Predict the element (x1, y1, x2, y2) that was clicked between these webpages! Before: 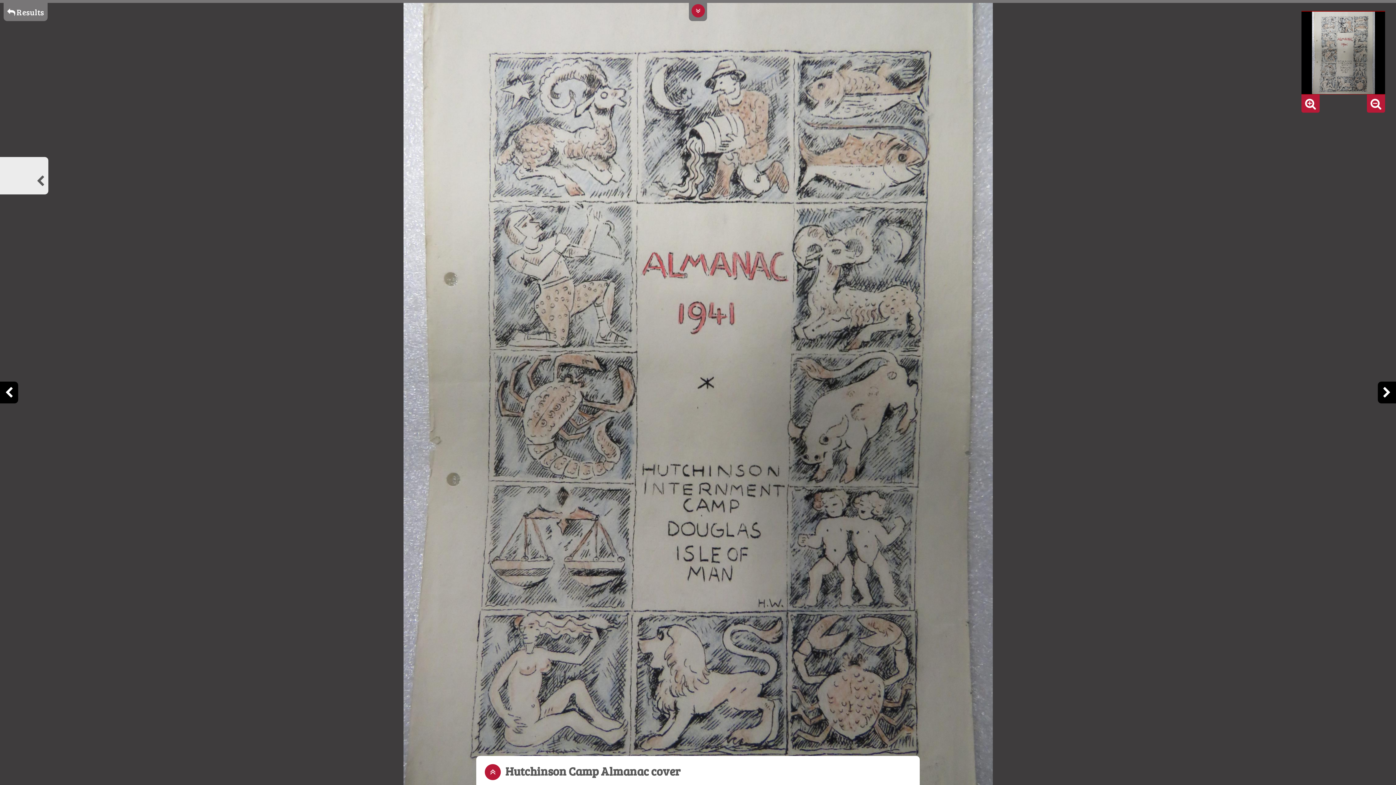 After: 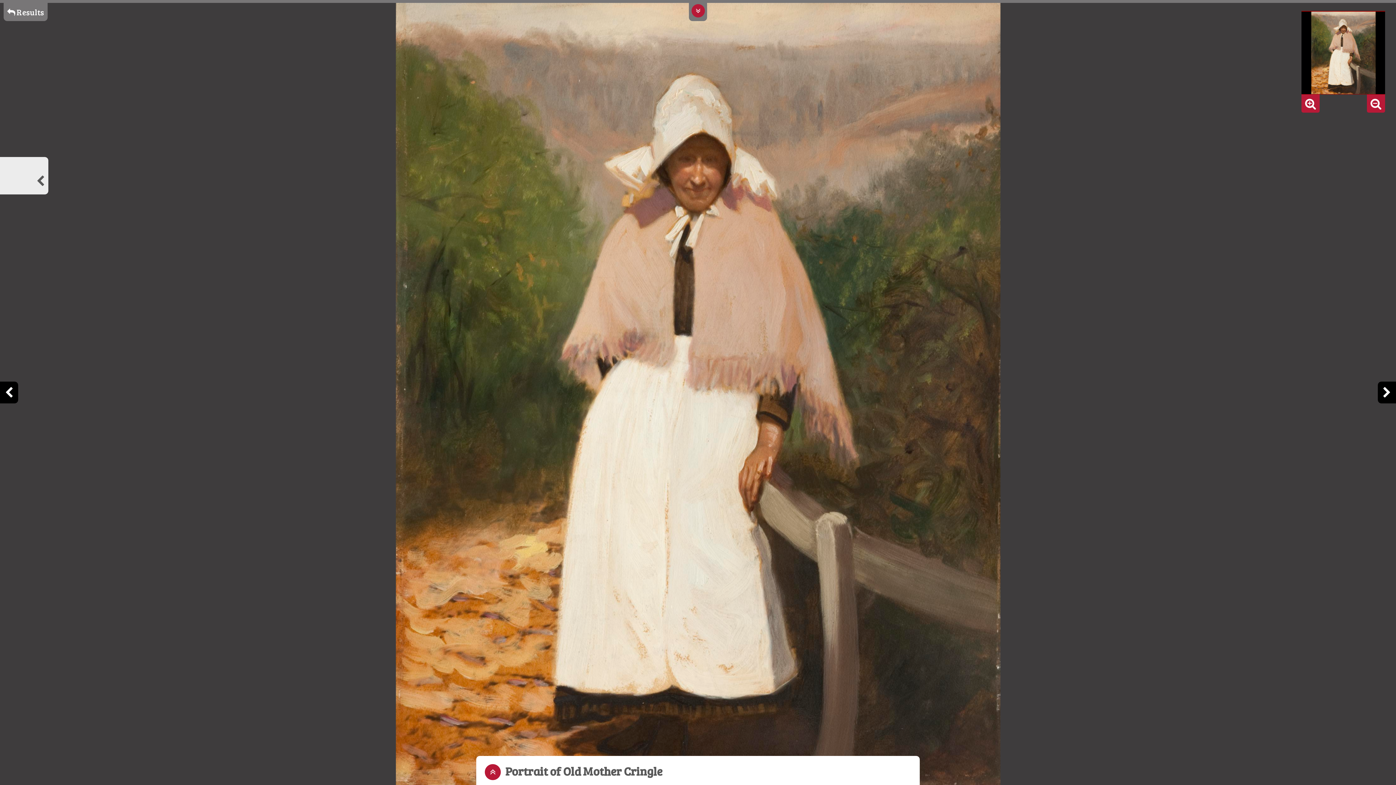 Action: bbox: (0, 381, 18, 403)